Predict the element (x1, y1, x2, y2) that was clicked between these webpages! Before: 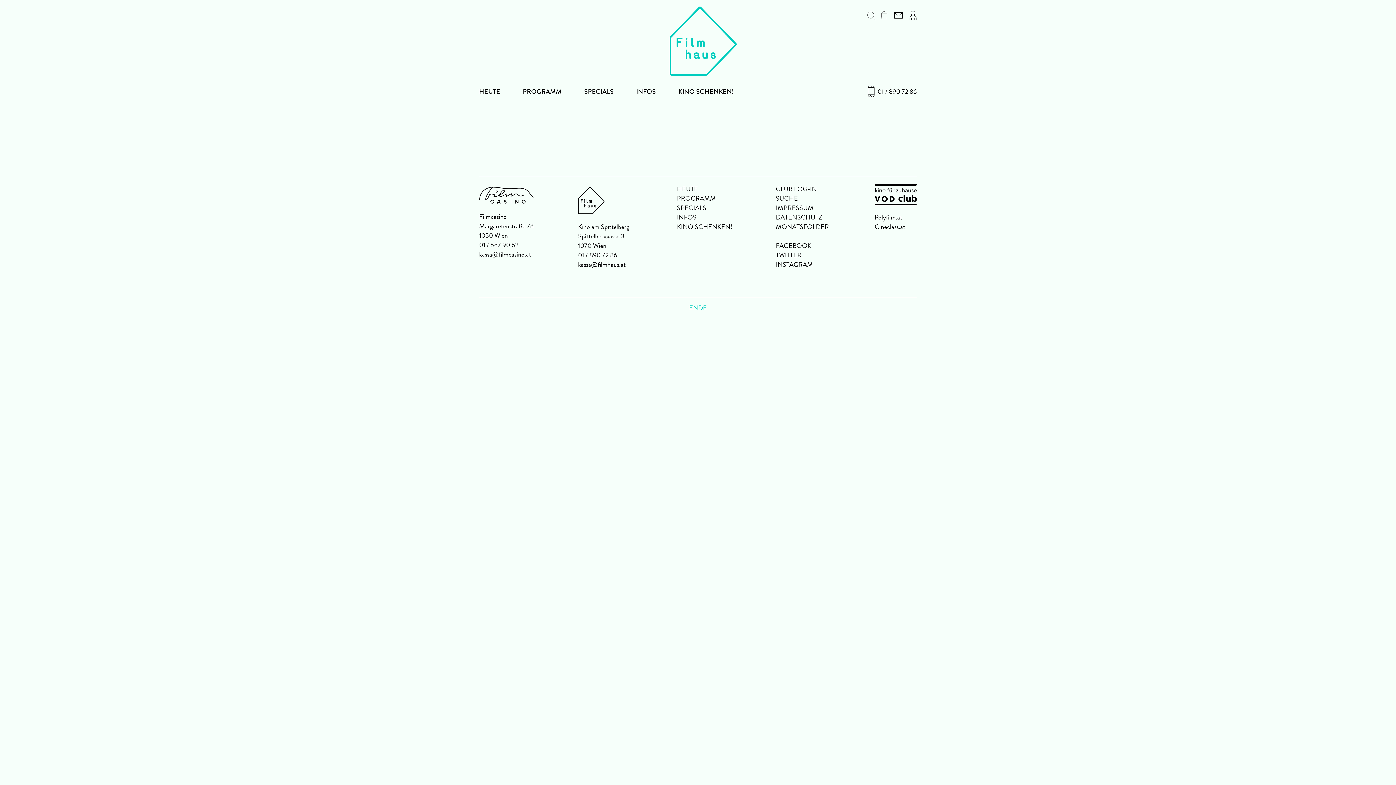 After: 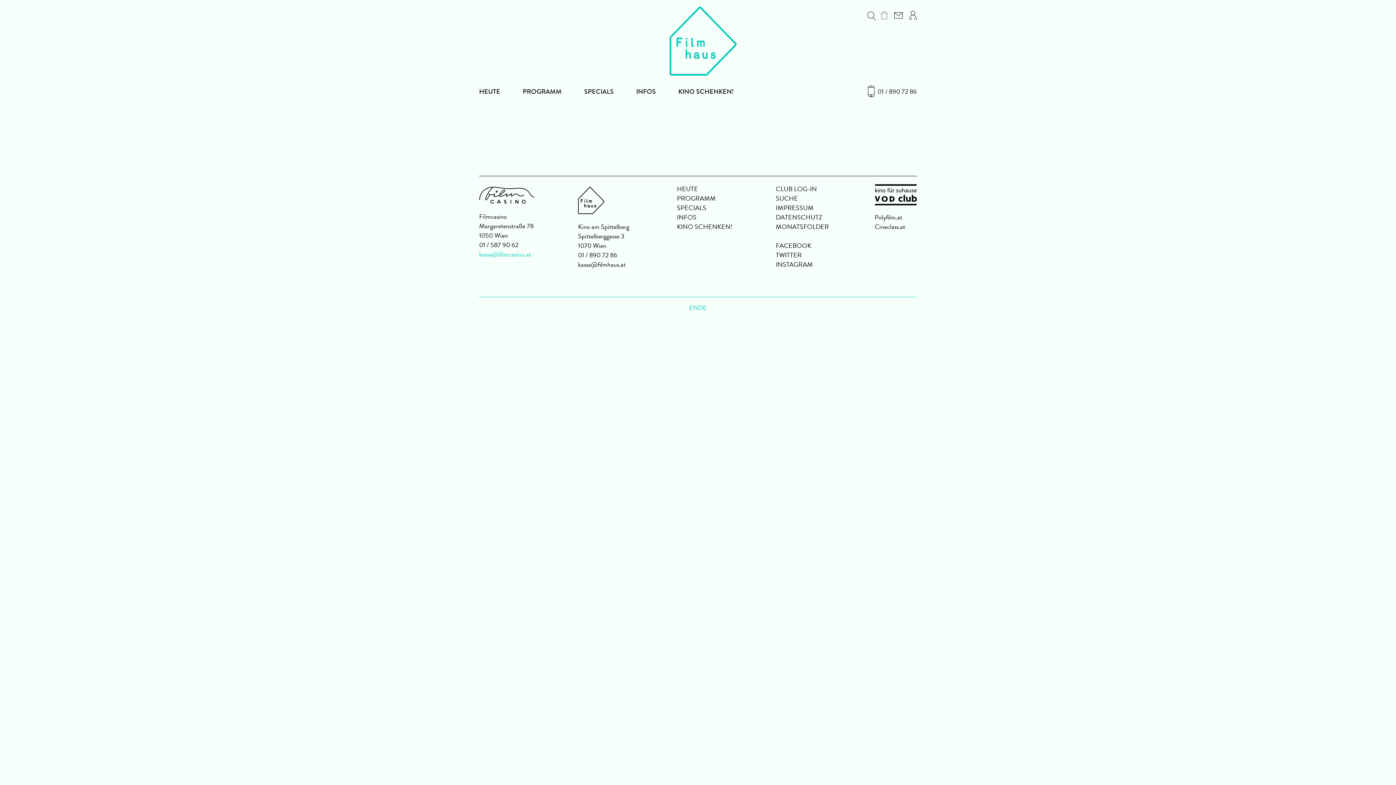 Action: bbox: (479, 249, 531, 259) label: kassa@filmcasino.at